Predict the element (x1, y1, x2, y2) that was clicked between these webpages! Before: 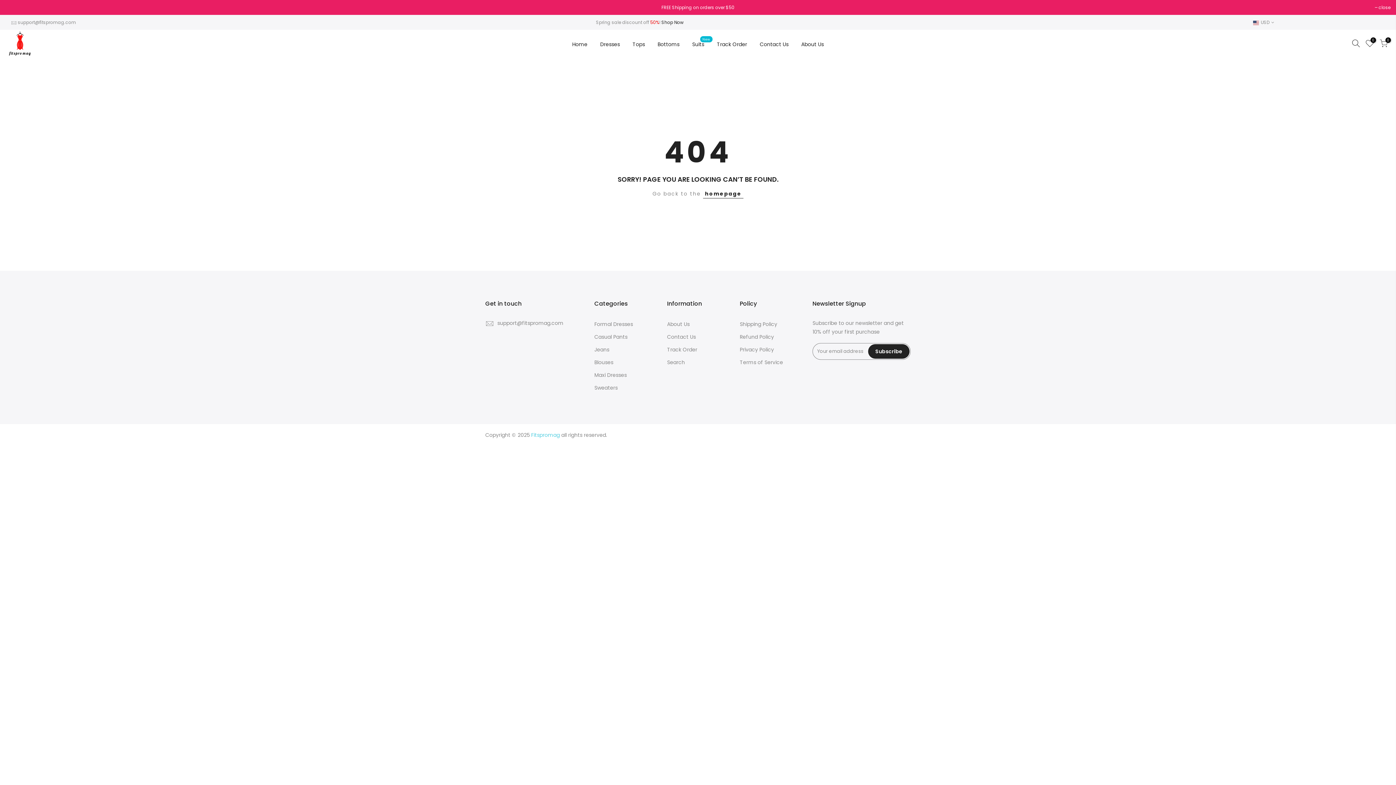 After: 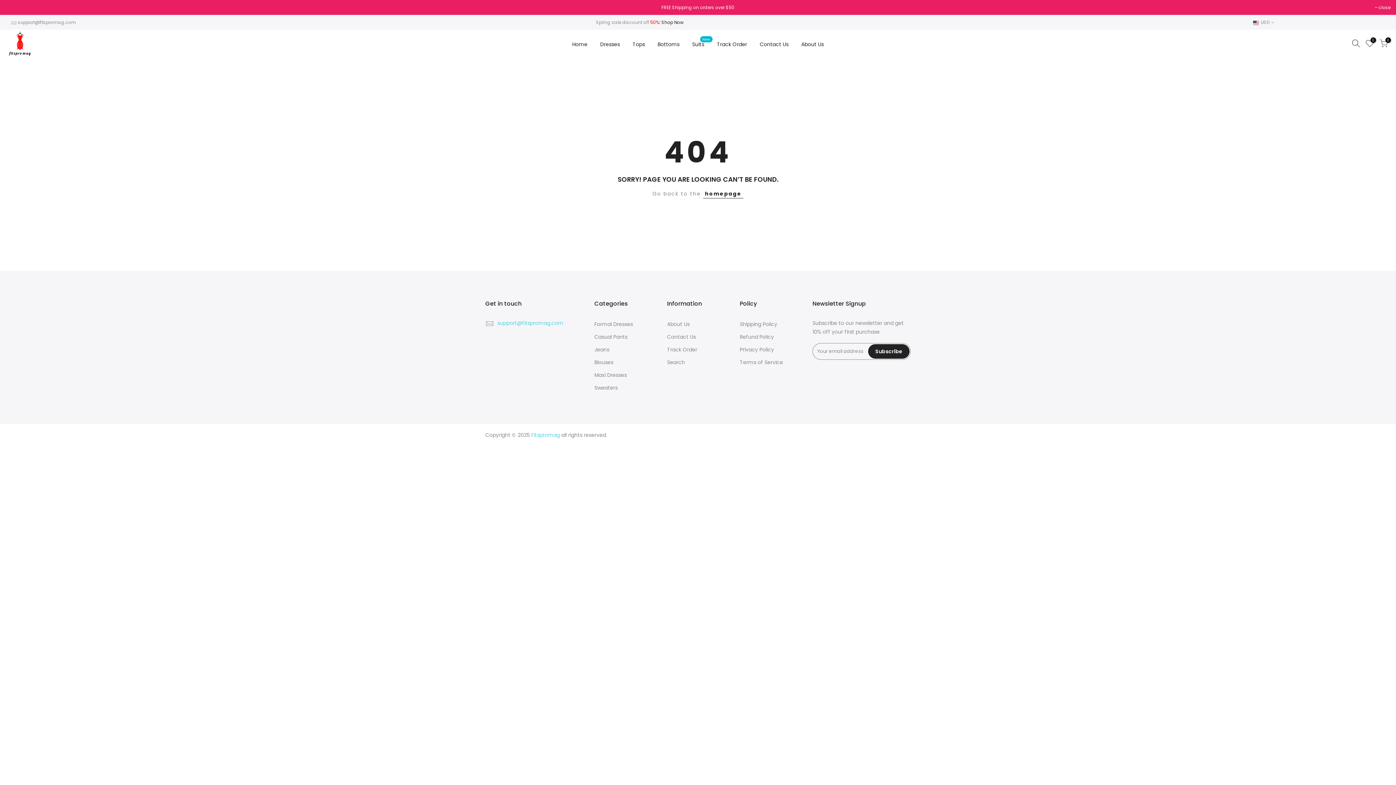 Action: bbox: (497, 319, 563, 327) label: support@fitspromag.com